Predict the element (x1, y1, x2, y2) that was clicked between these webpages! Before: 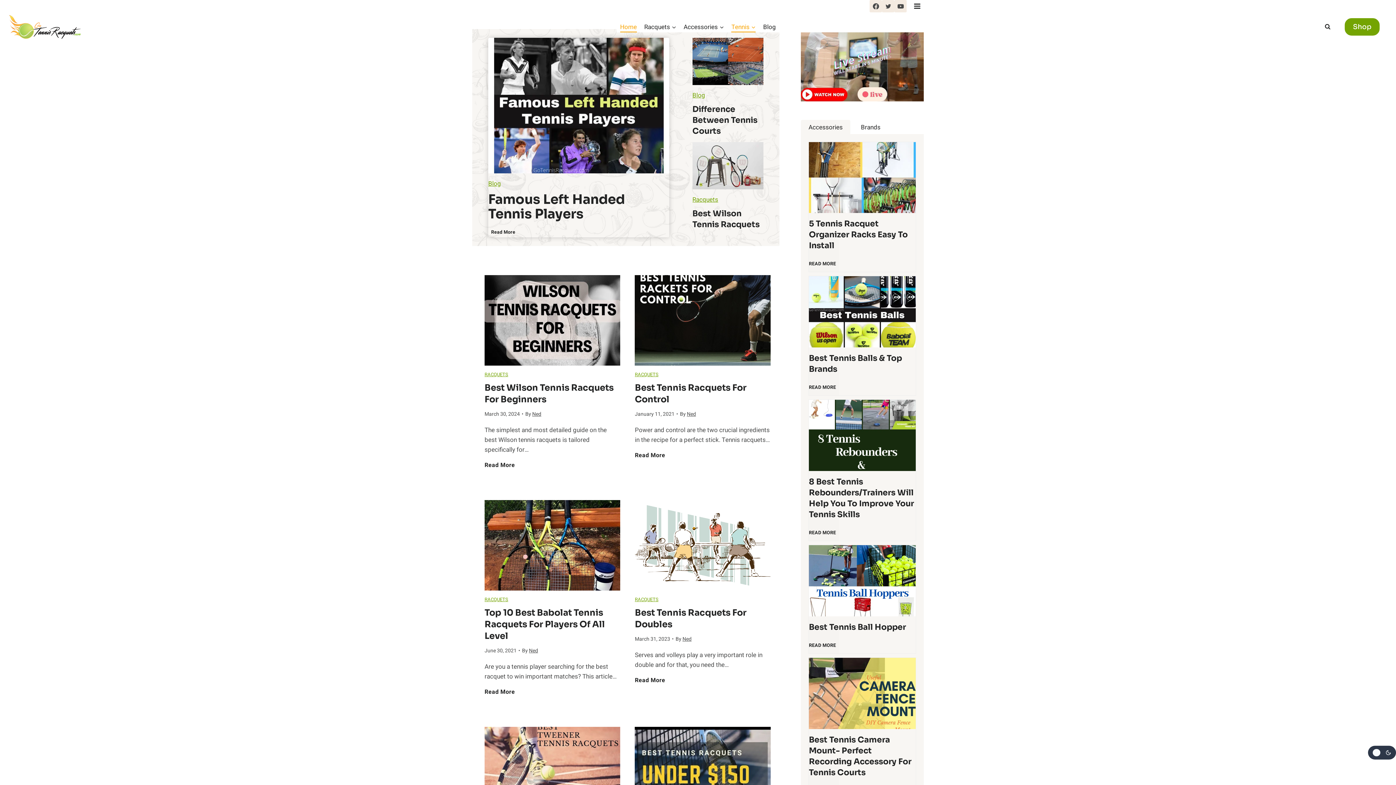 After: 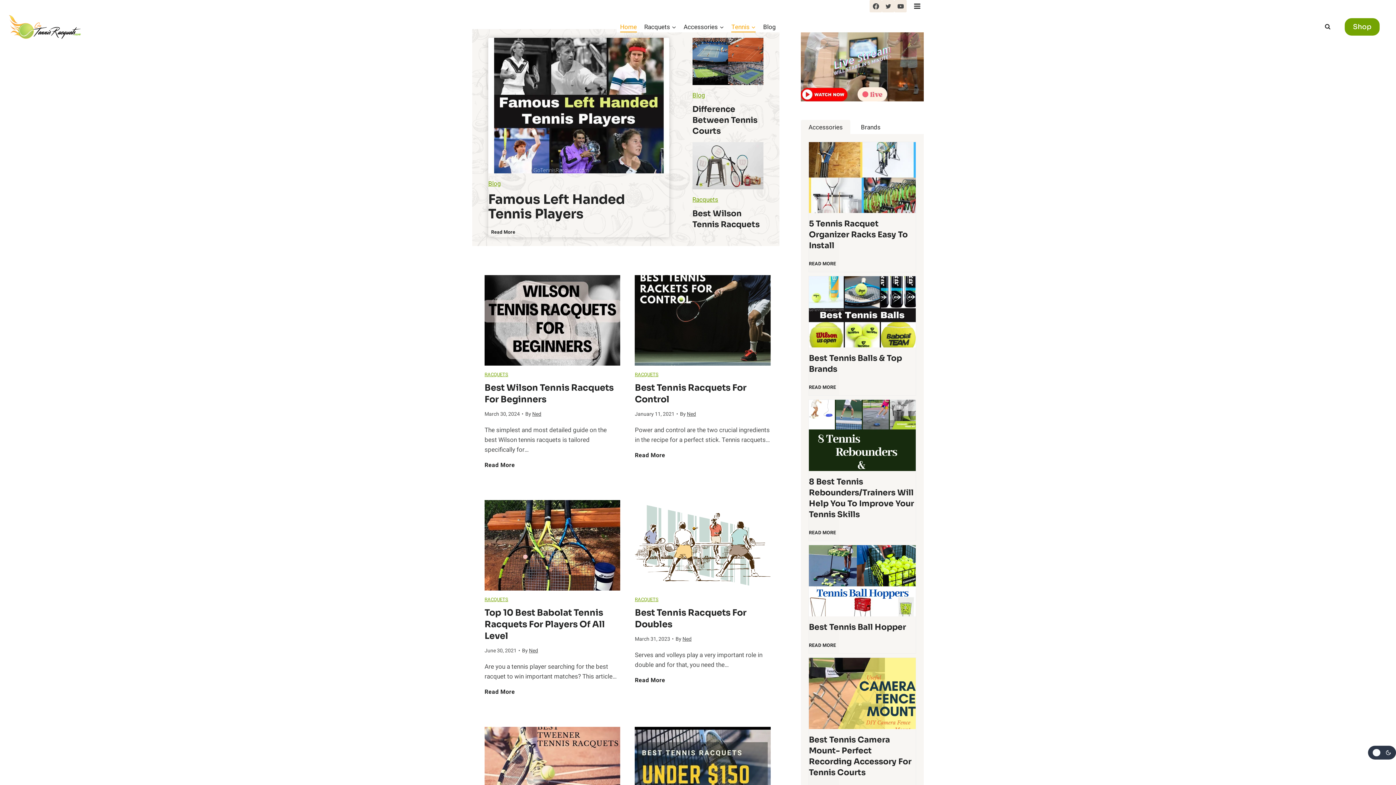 Action: bbox: (529, 647, 538, 654) label: Ned